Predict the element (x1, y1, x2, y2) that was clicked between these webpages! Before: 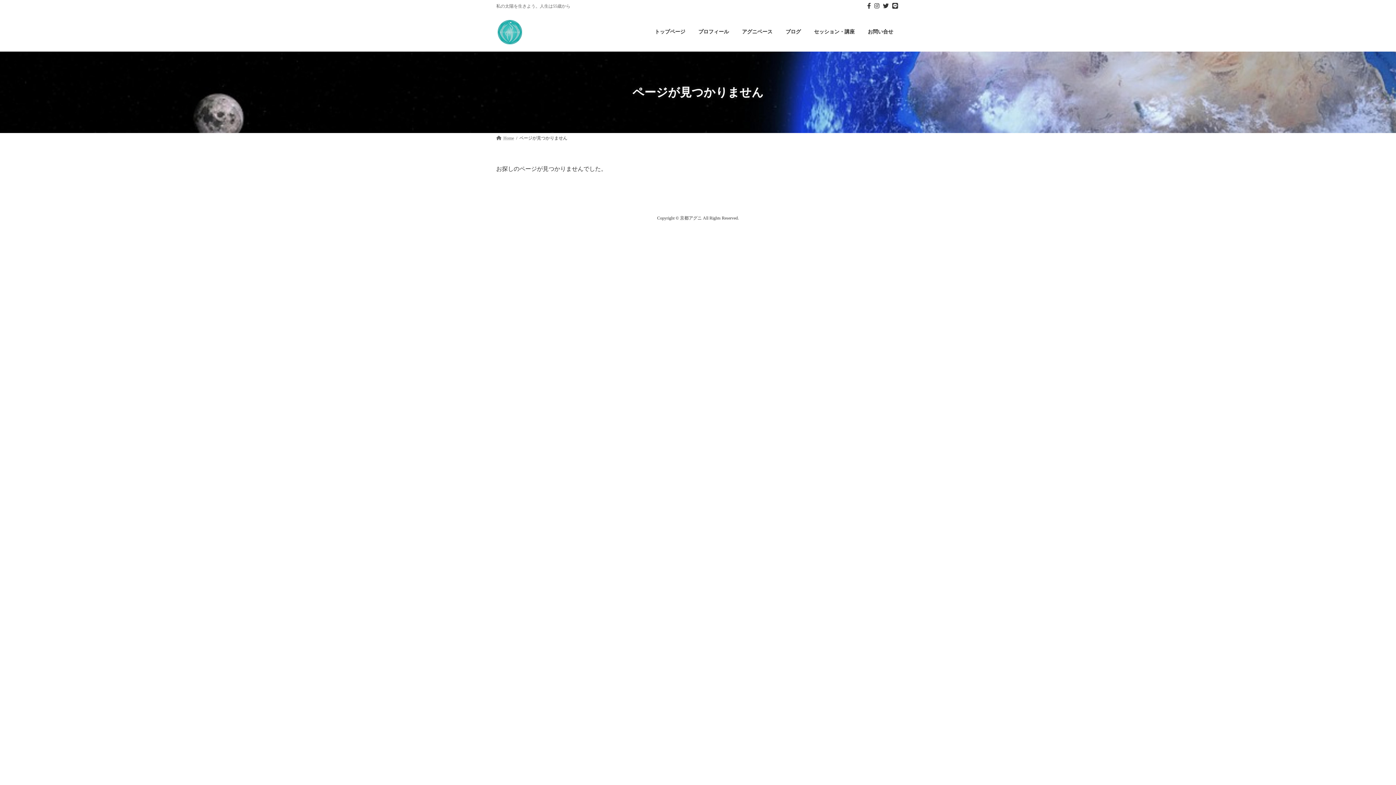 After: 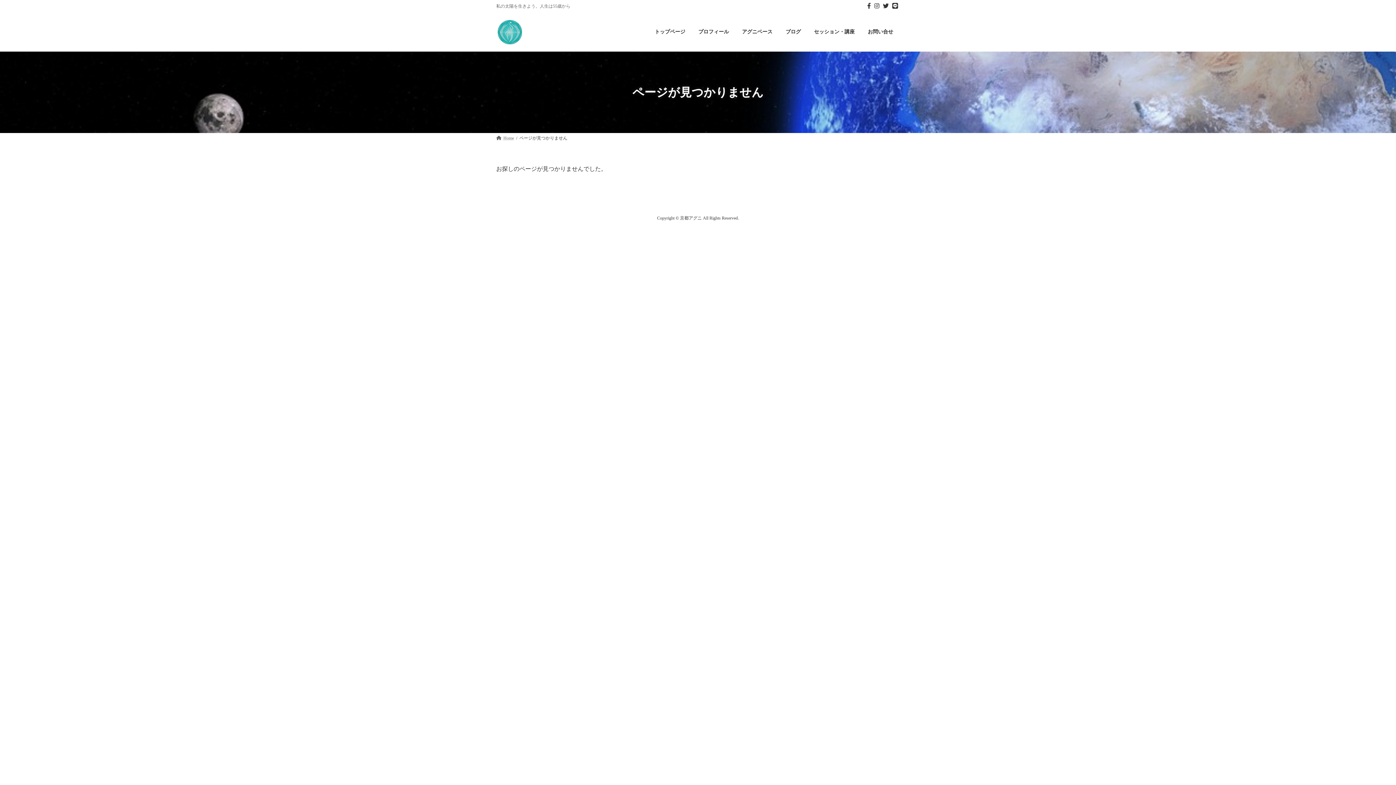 Action: label: お問い合せ bbox: (861, 23, 900, 40)